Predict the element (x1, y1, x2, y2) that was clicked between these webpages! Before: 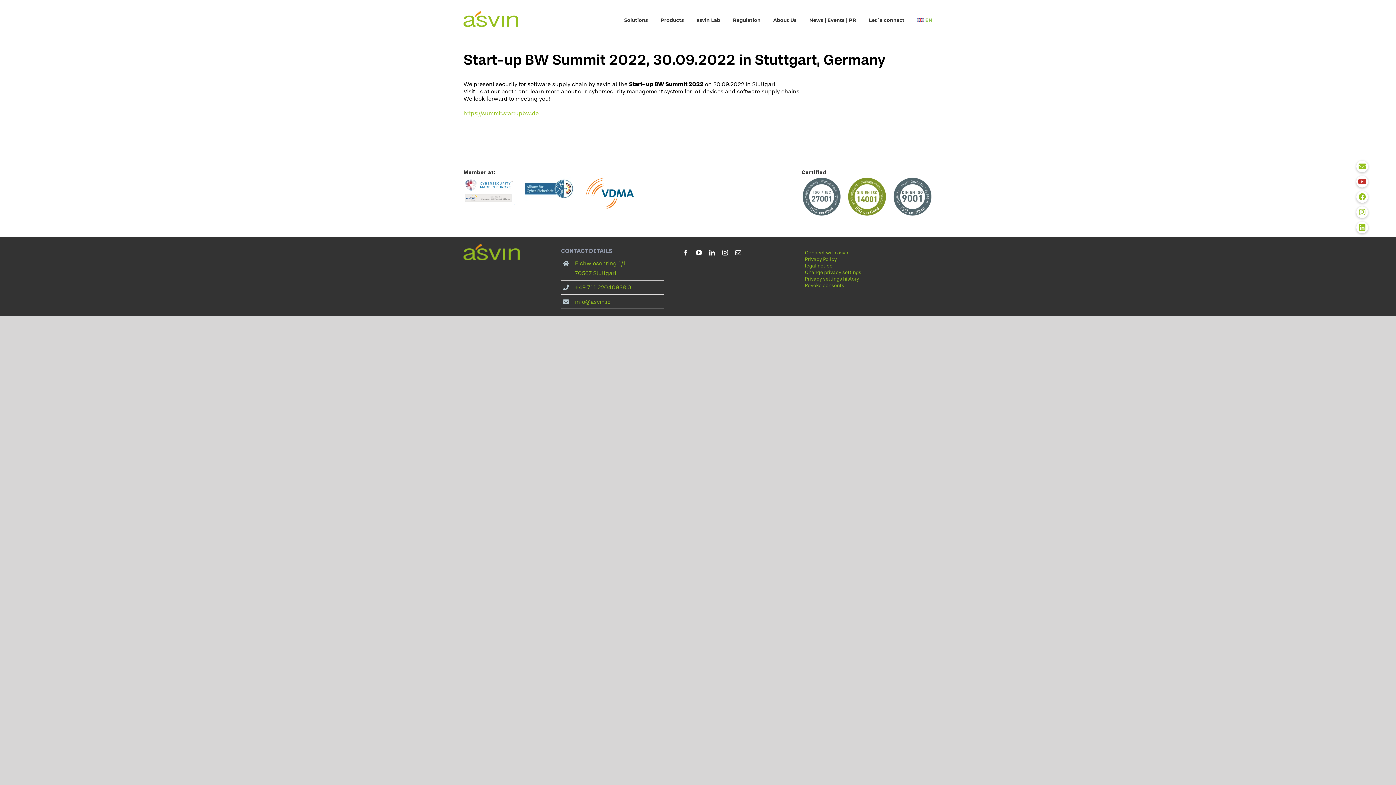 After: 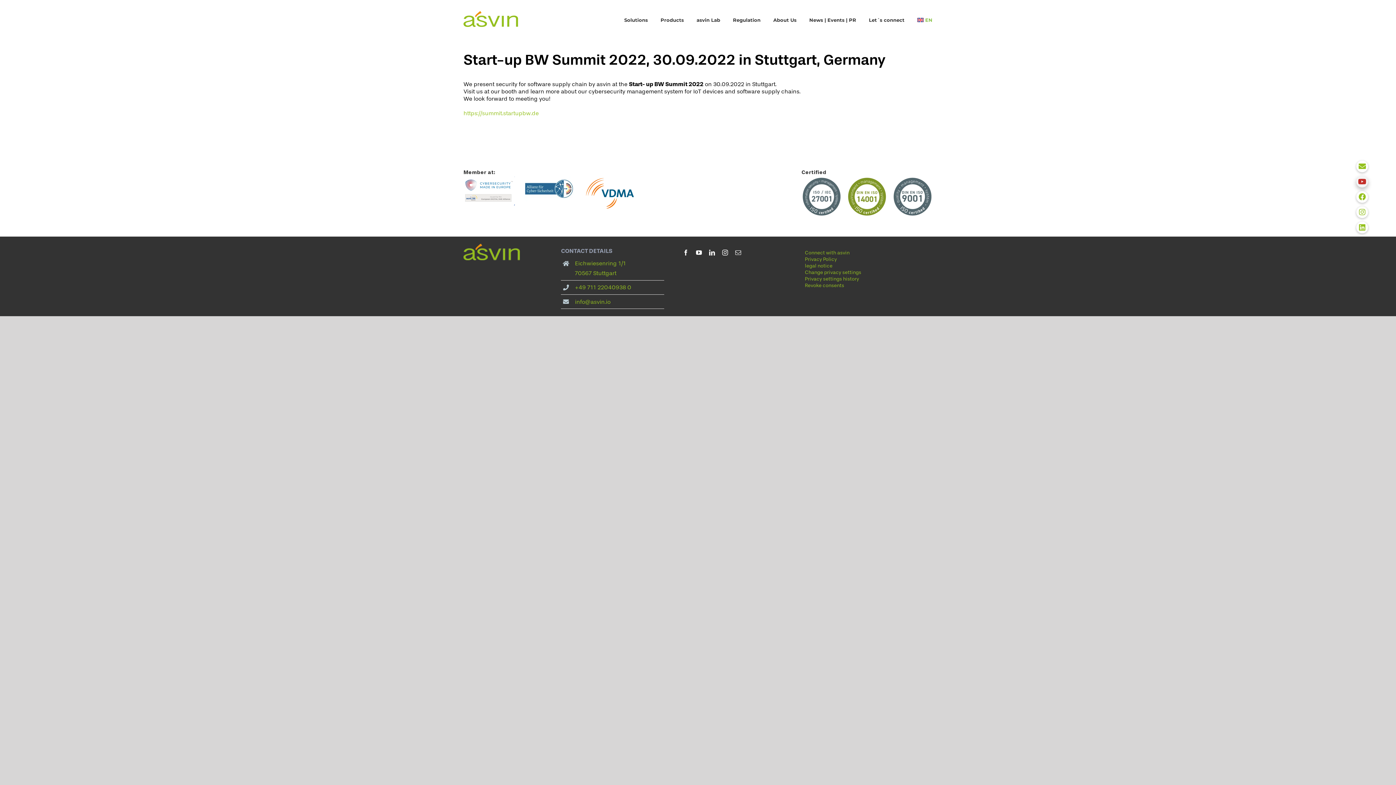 Action: bbox: (1356, 176, 1368, 187) label: YouTube